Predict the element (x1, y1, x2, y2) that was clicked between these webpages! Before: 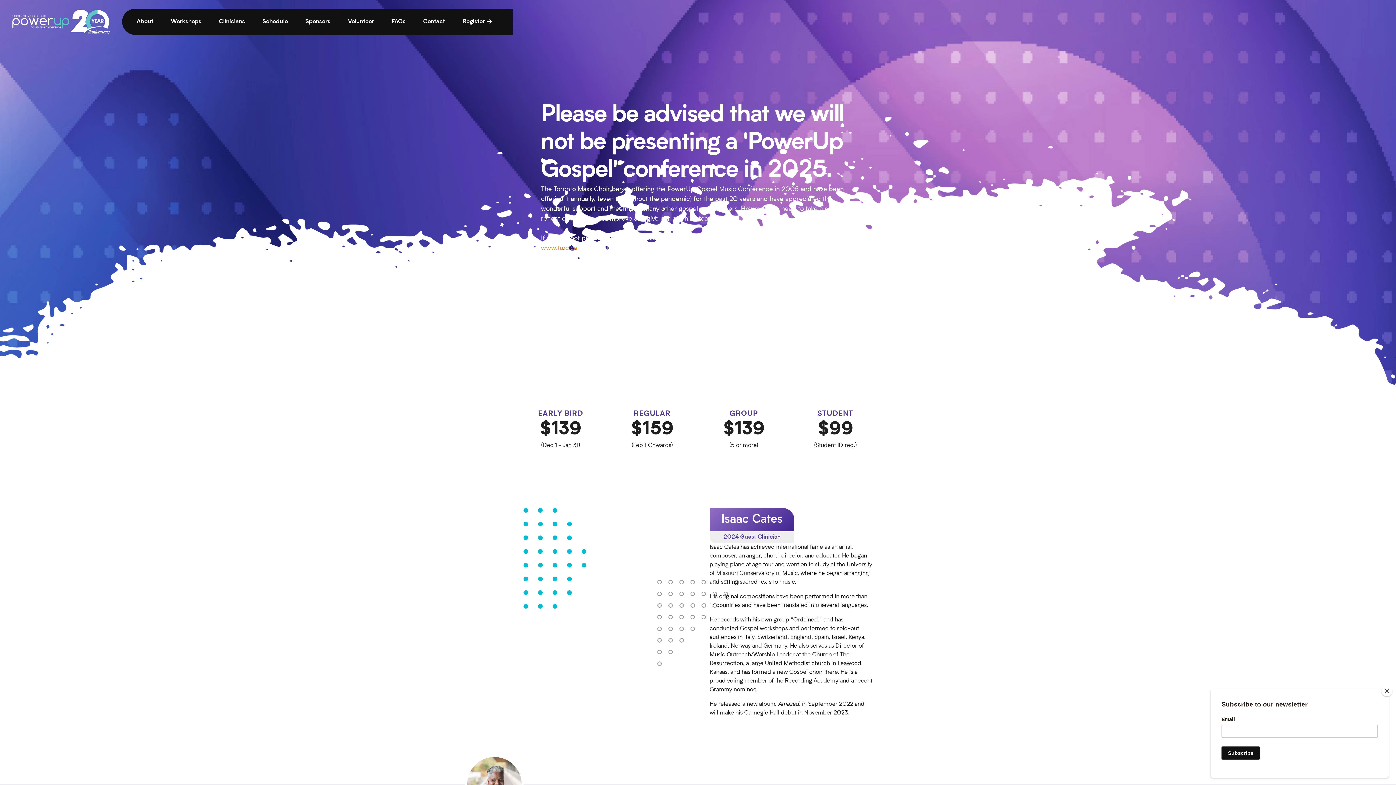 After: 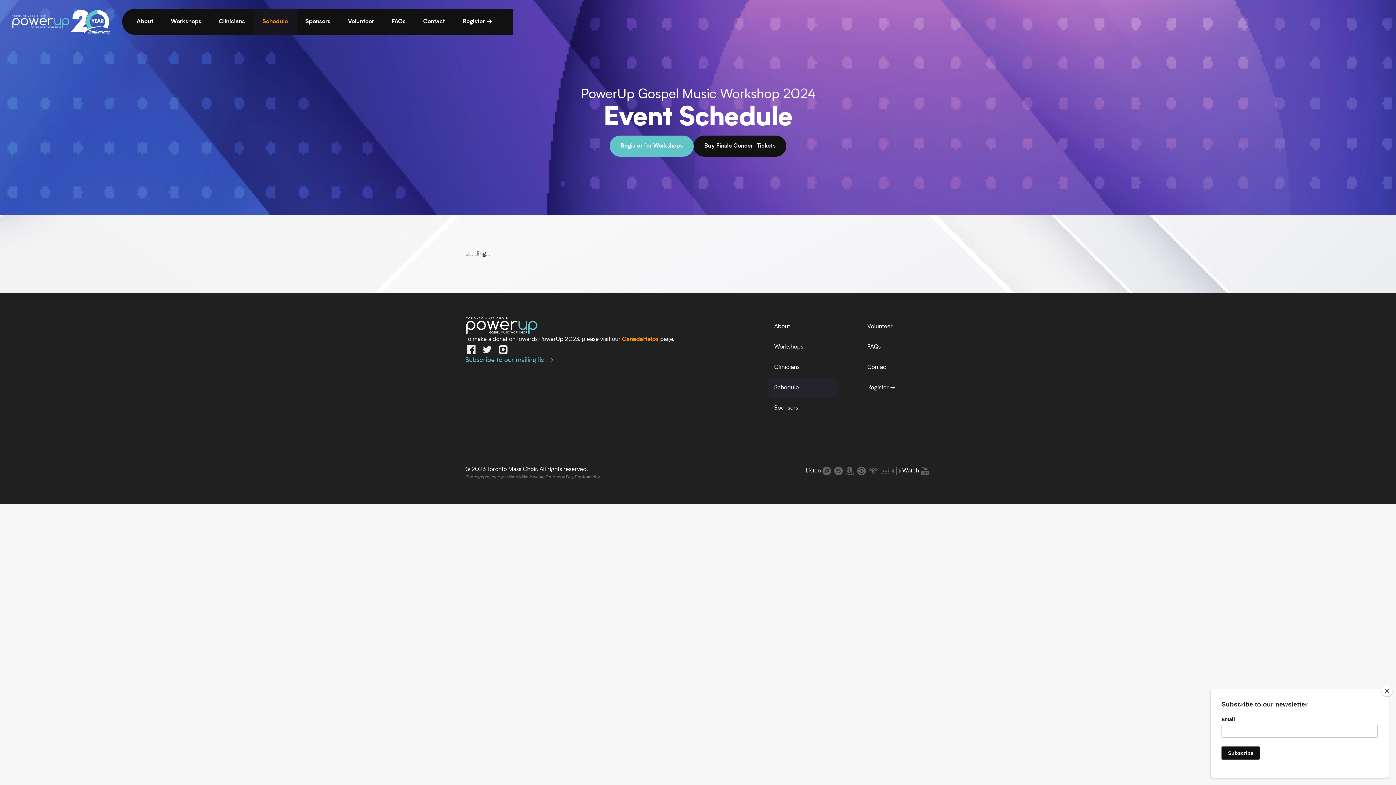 Action: bbox: (253, 8, 296, 35) label: Schedule